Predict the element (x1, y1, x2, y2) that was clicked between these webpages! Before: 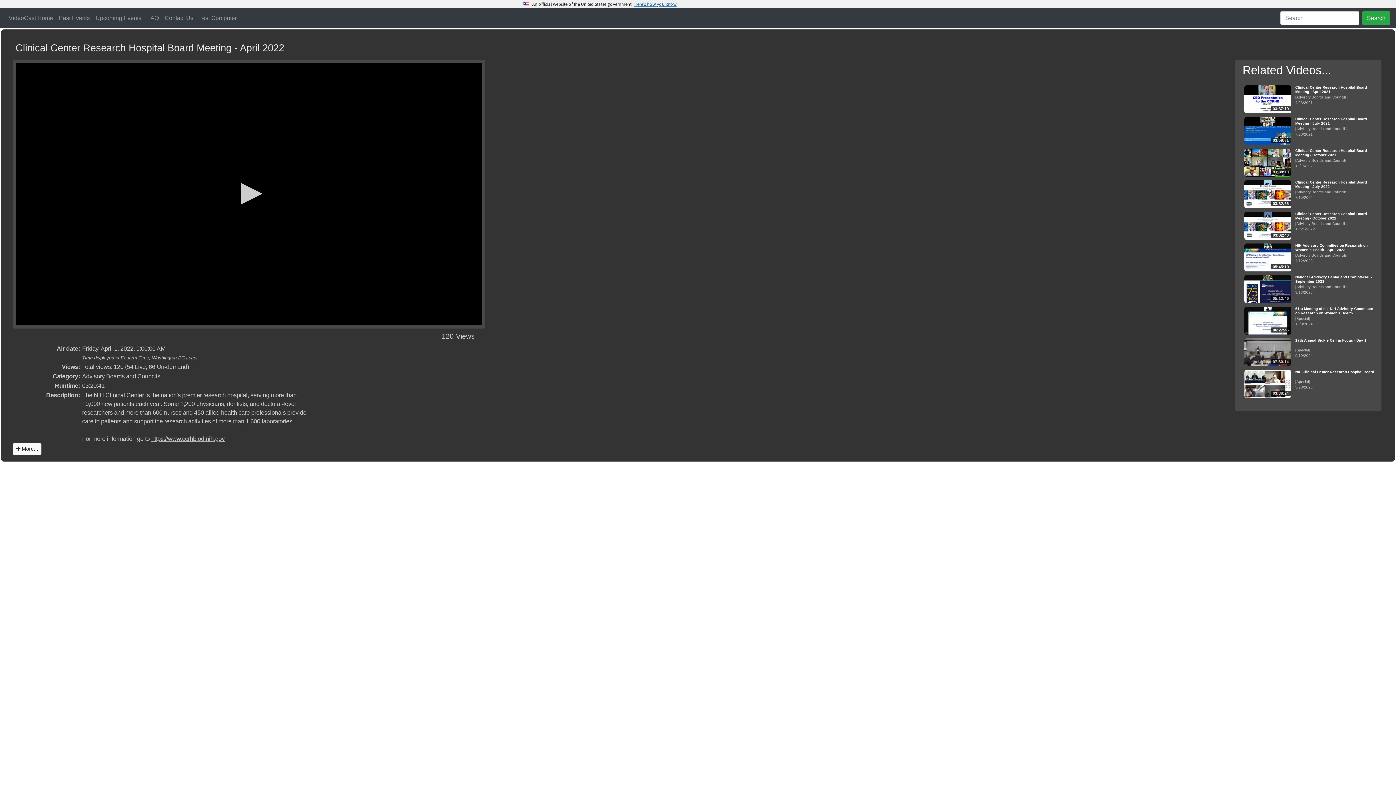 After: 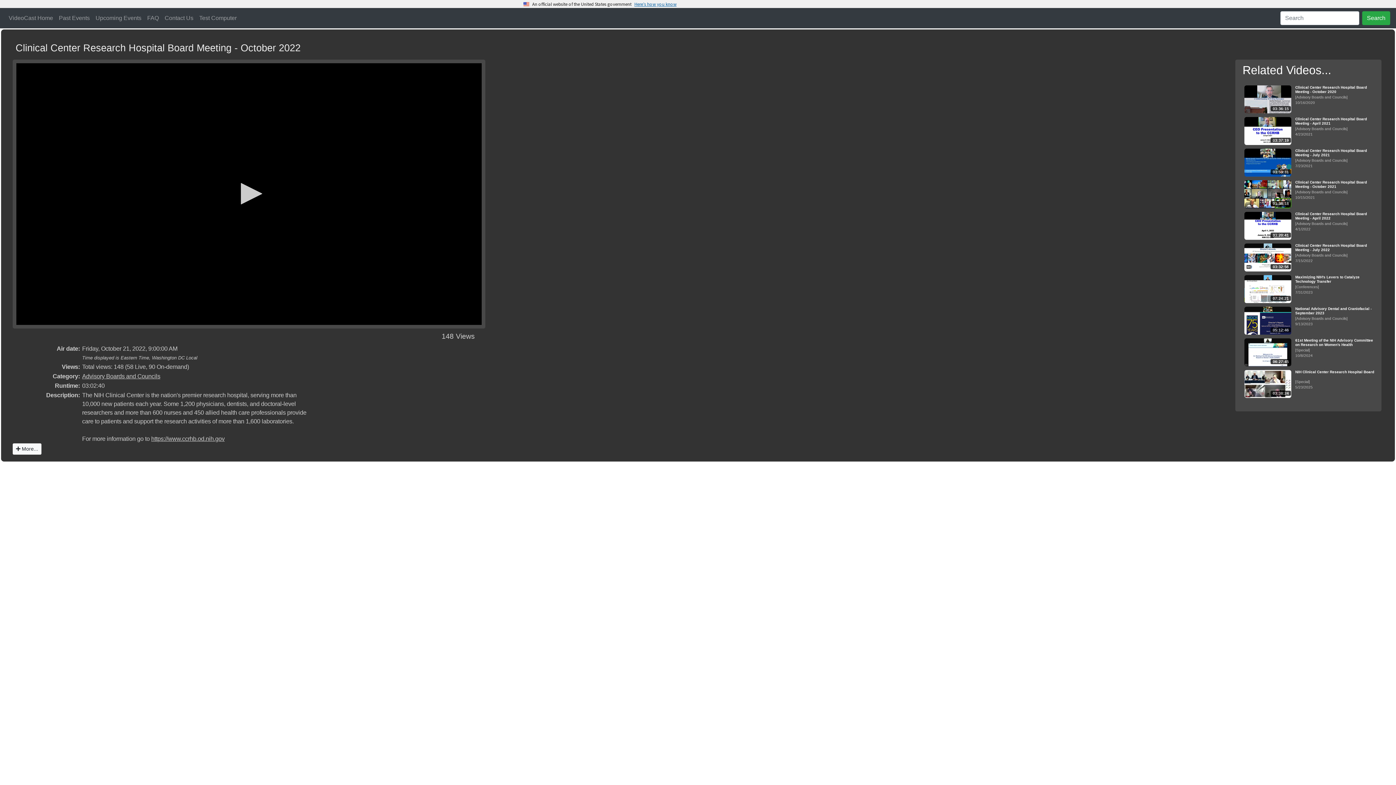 Action: bbox: (1295, 212, 1375, 231) label: Clinical Center Research Hospital Board Meeting - October 2022
[Advisory Boards and Councils]
10/21/2022